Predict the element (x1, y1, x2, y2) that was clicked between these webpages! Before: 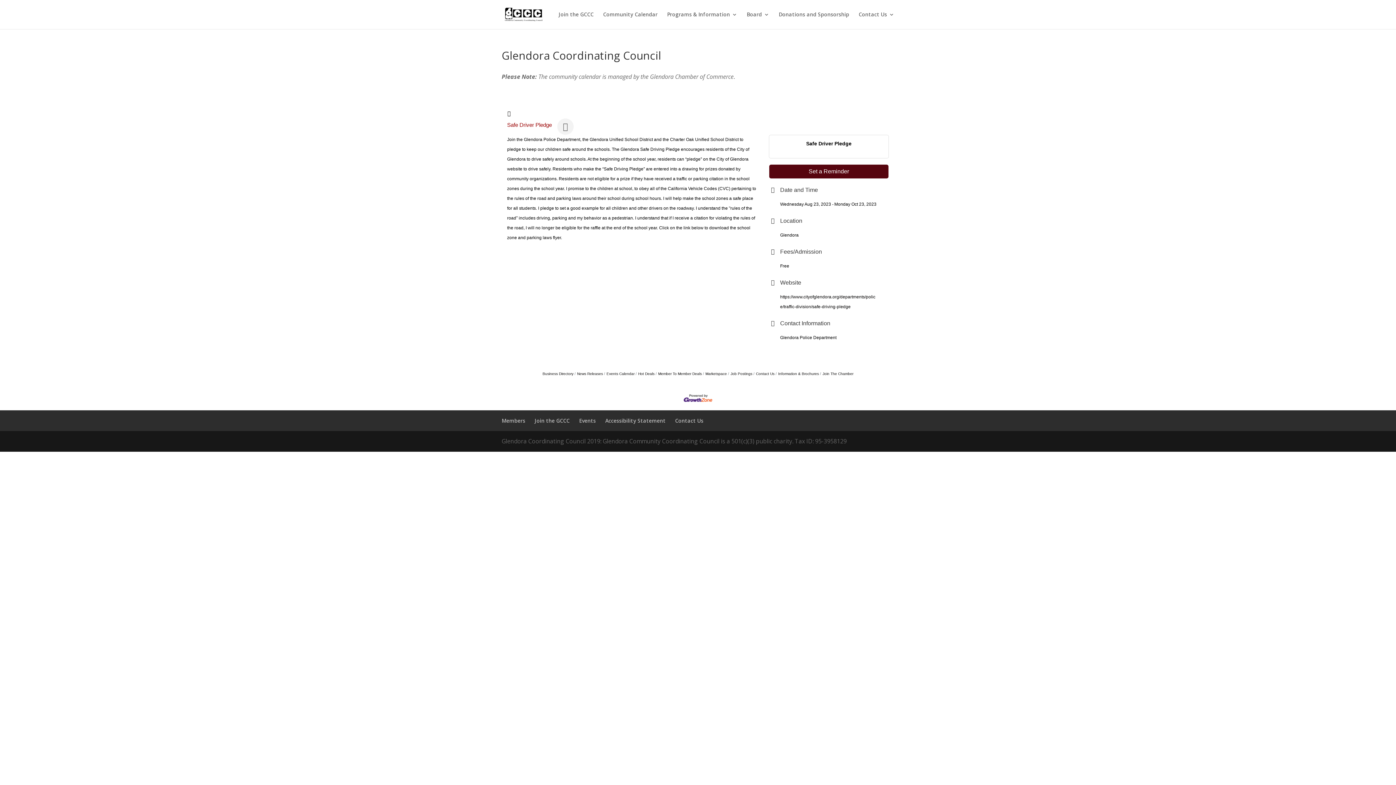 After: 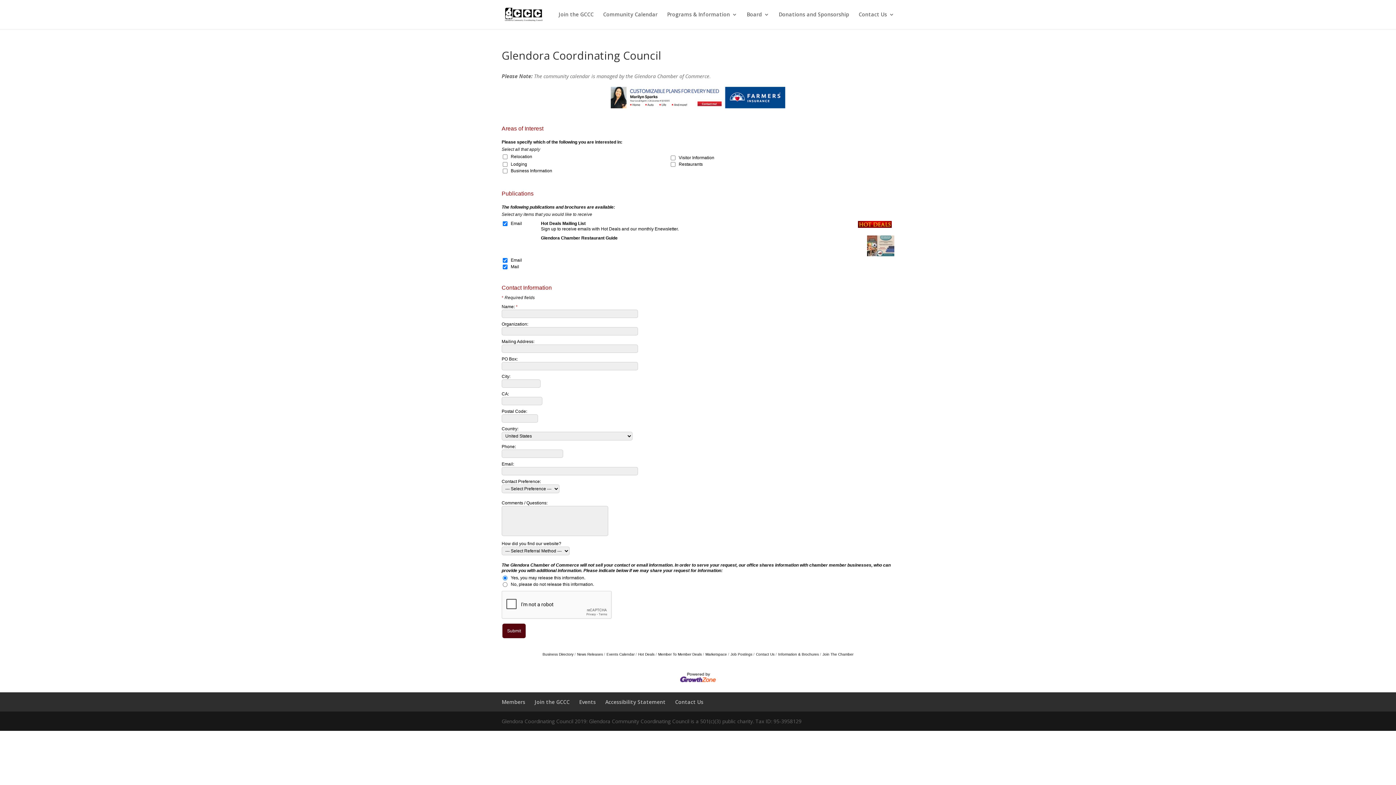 Action: bbox: (775, 372, 819, 376) label: Information & Brochures